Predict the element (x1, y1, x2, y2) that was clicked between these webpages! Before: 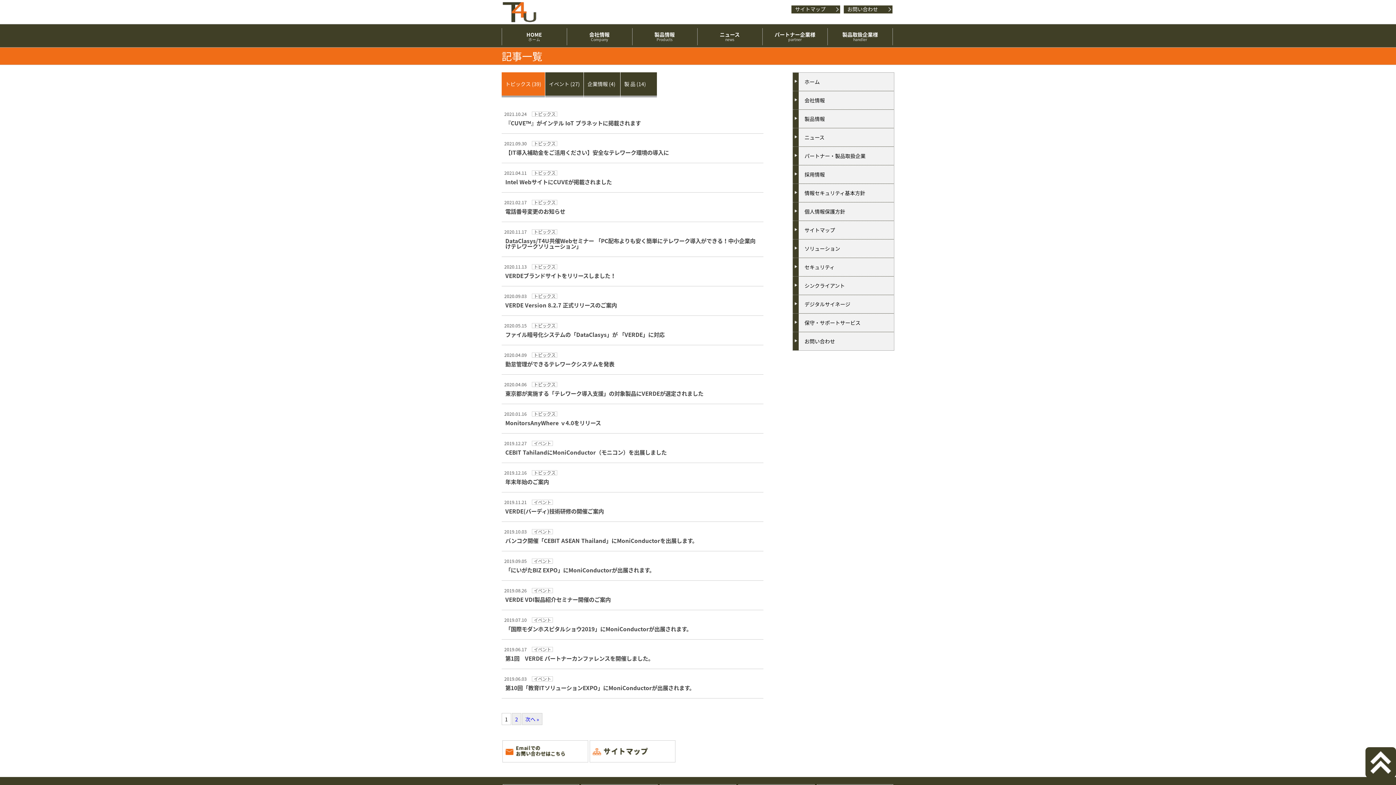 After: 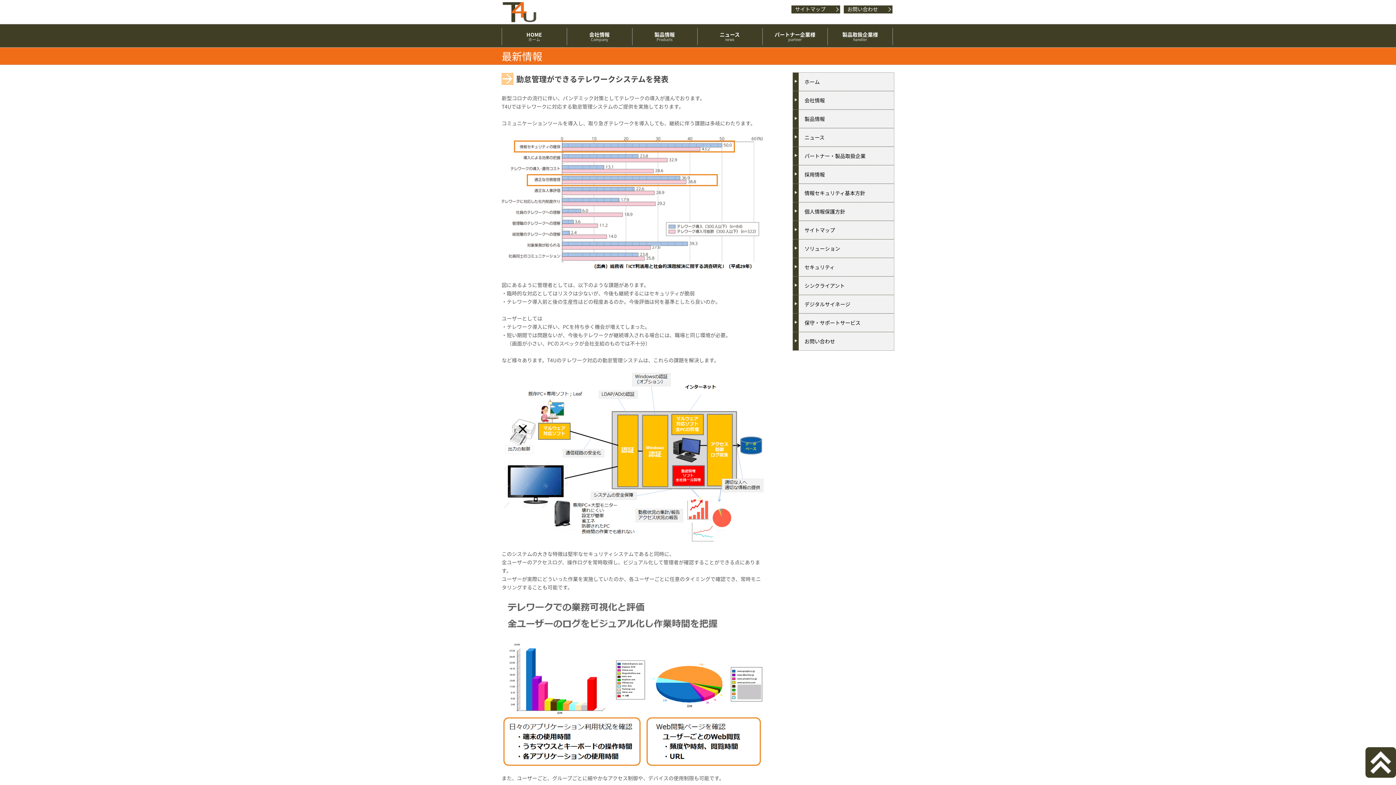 Action: label: 2020.04.09

 

トピックス

勤怠管理ができるテレワークシステムを発表 bbox: (501, 349, 763, 373)